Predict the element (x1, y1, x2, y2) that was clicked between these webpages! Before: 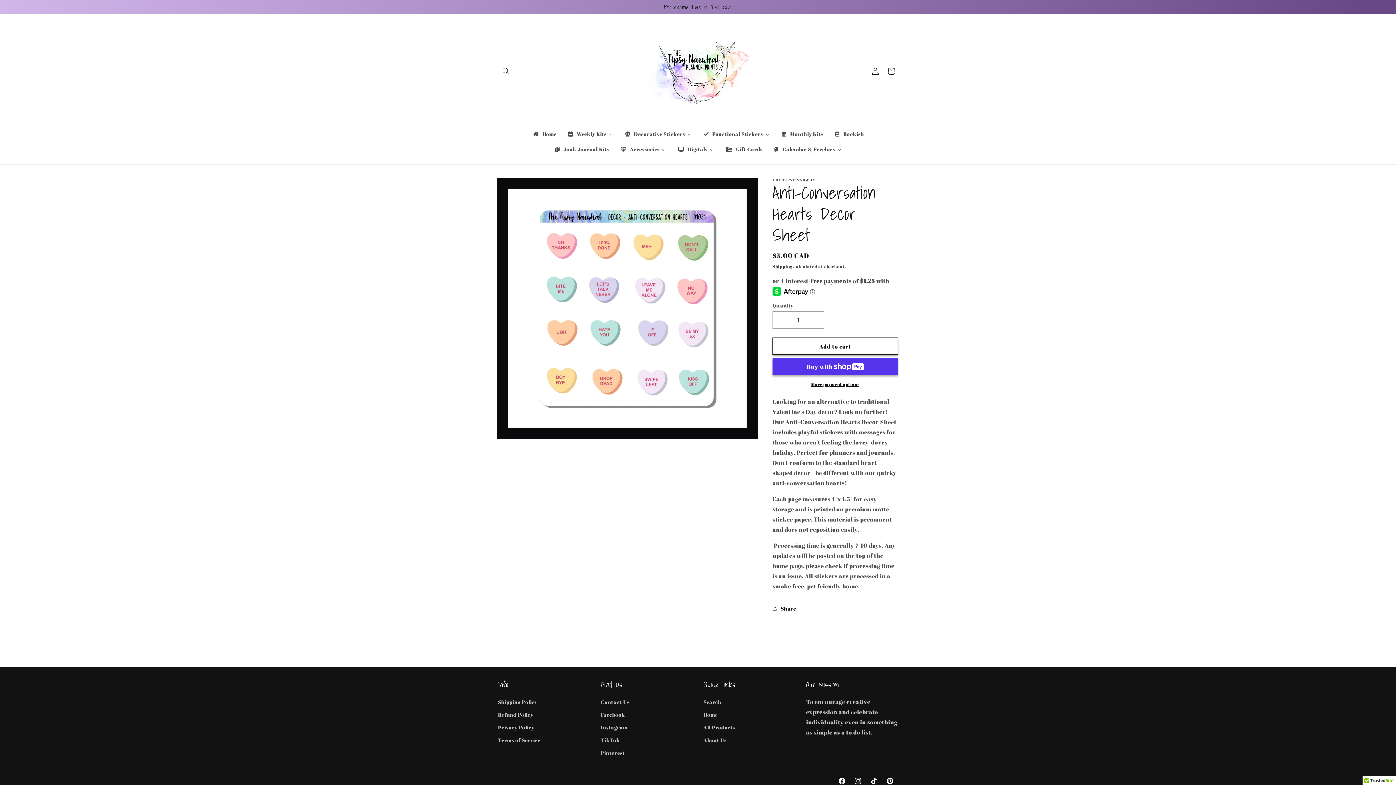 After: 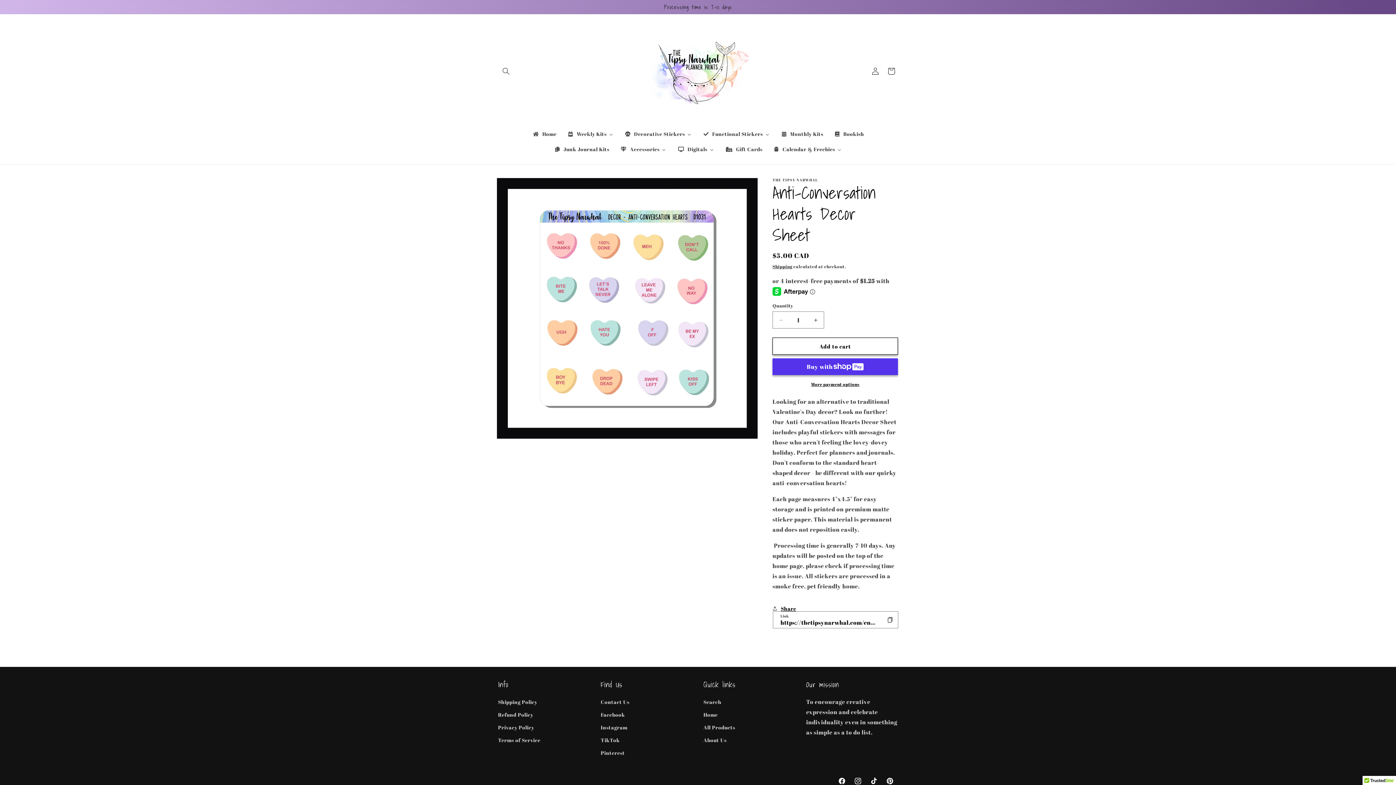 Action: label: Share bbox: (772, 600, 796, 616)